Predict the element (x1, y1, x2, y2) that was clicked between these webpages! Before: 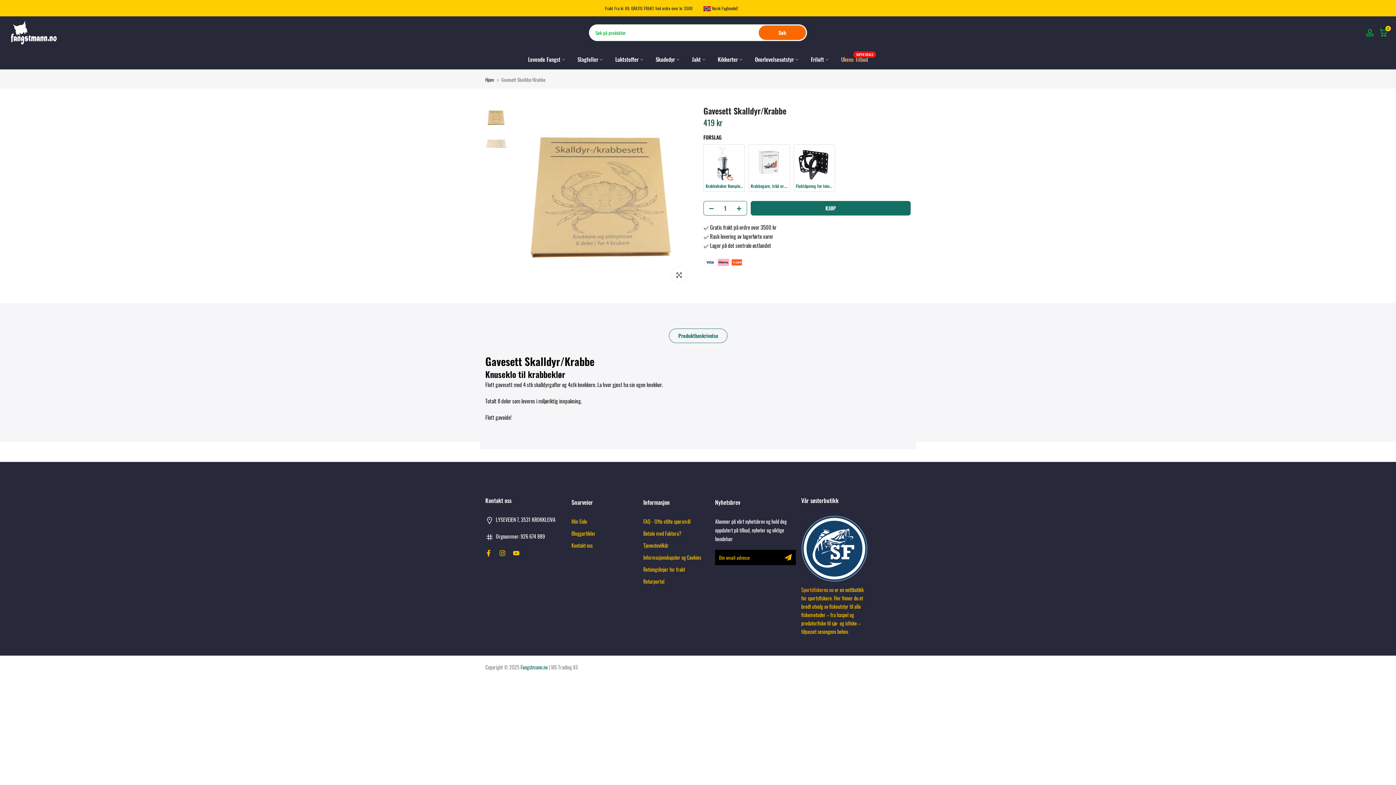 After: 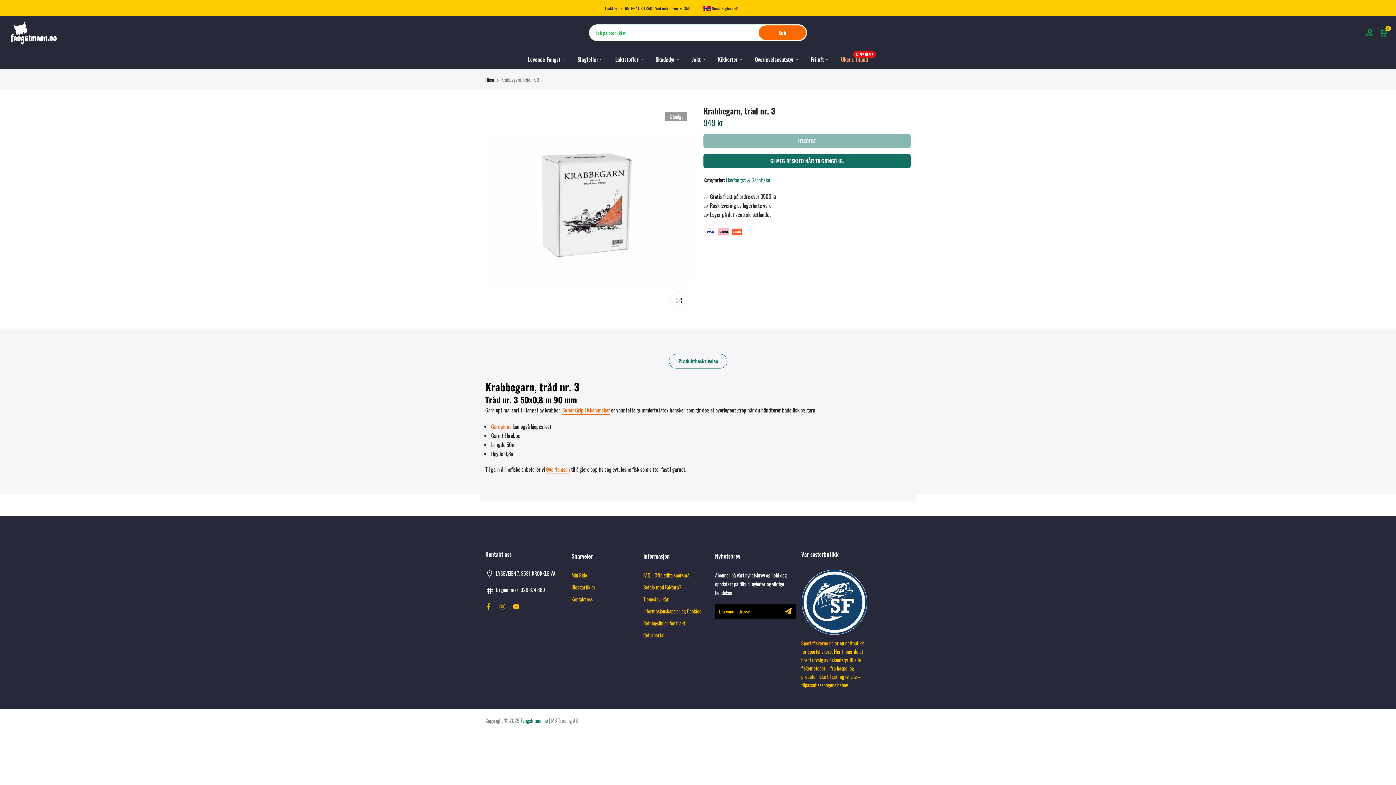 Action: bbox: (750, 146, 788, 189) label: Krabbegarn, tråd nr. 3